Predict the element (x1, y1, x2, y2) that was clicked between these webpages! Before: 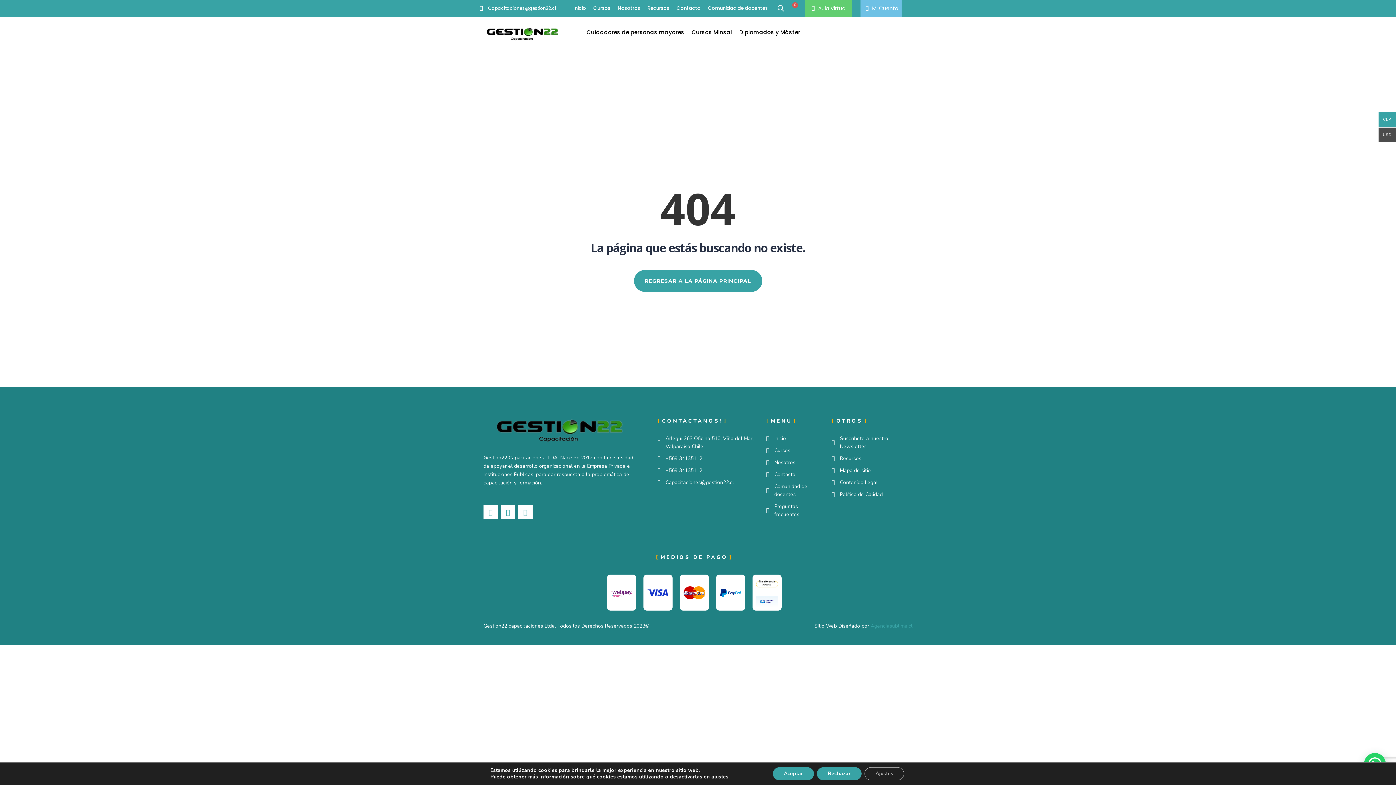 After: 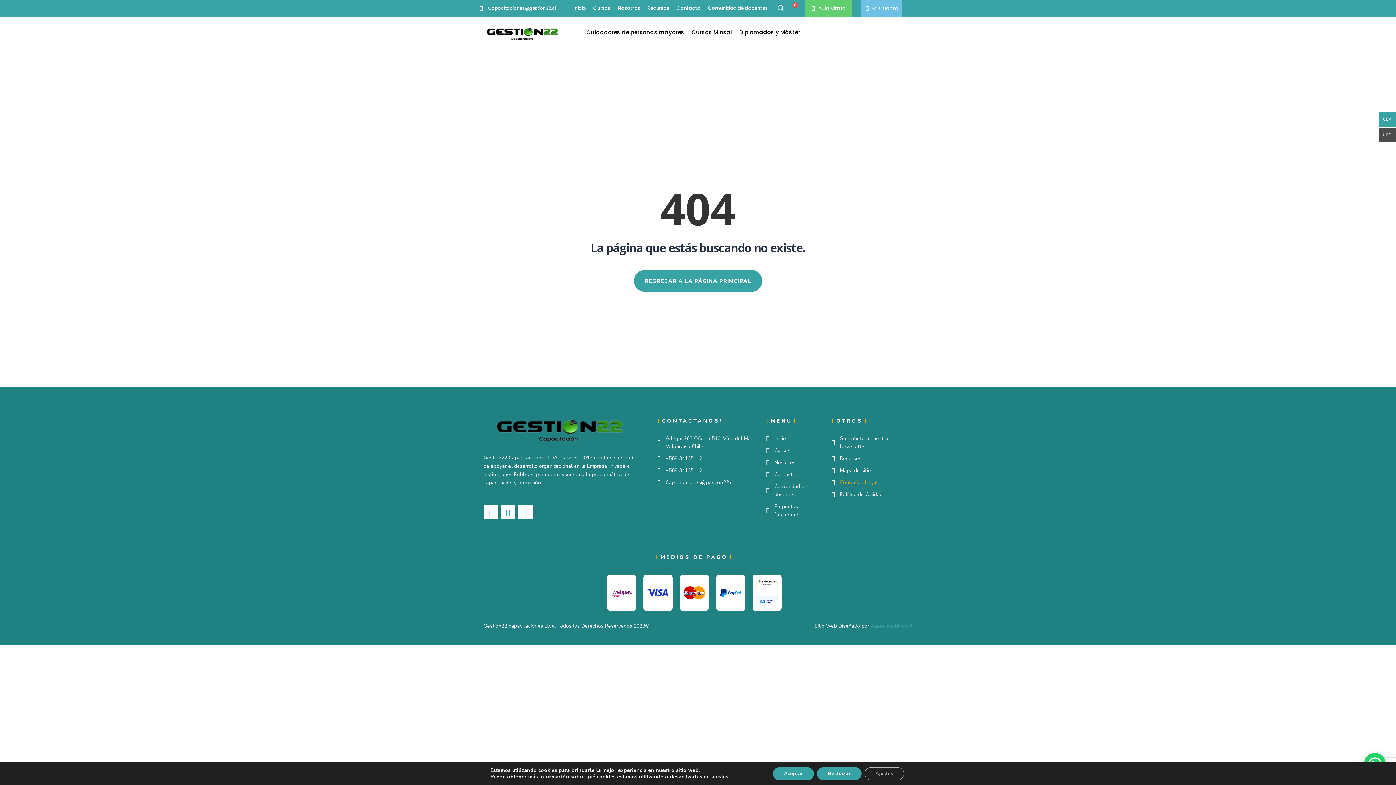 Action: bbox: (831, 478, 911, 486) label: Contenido Legal